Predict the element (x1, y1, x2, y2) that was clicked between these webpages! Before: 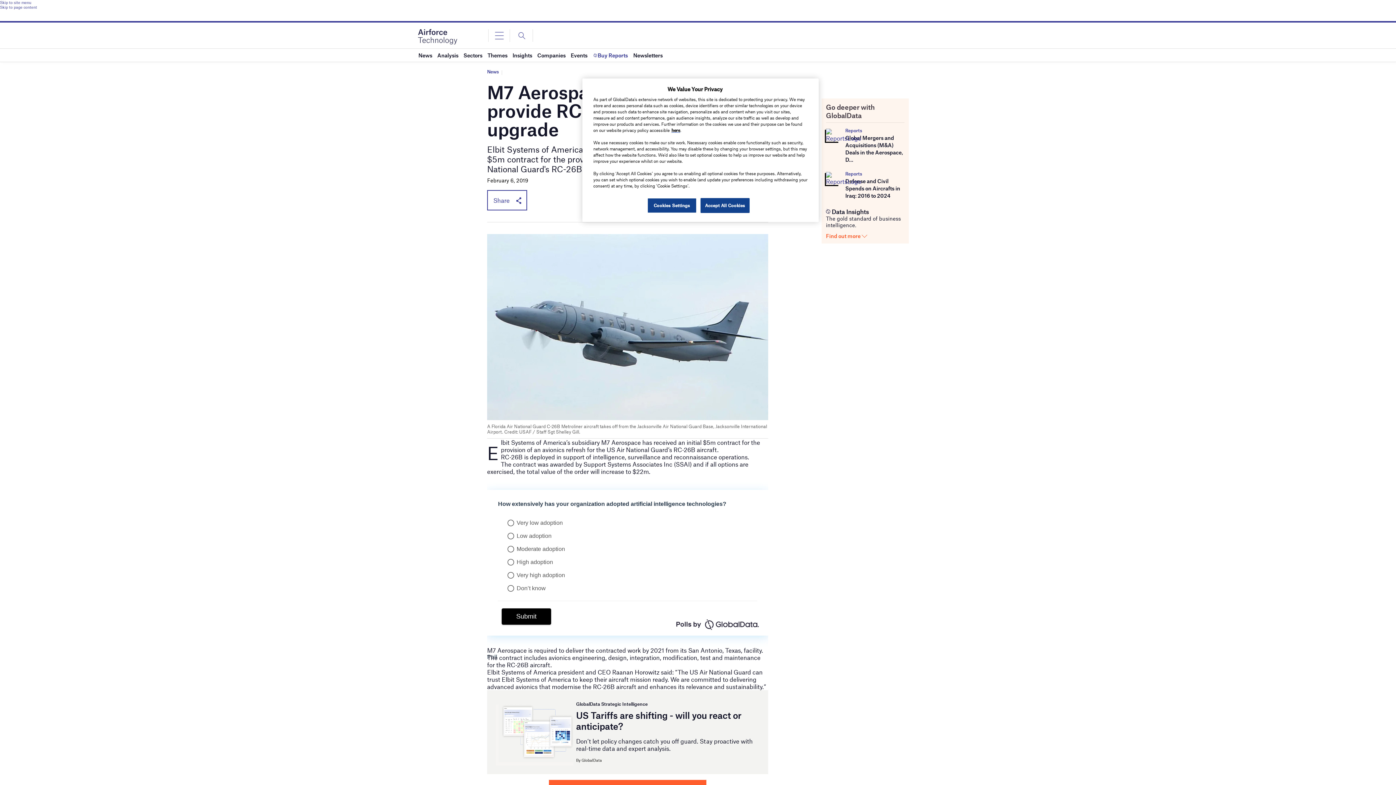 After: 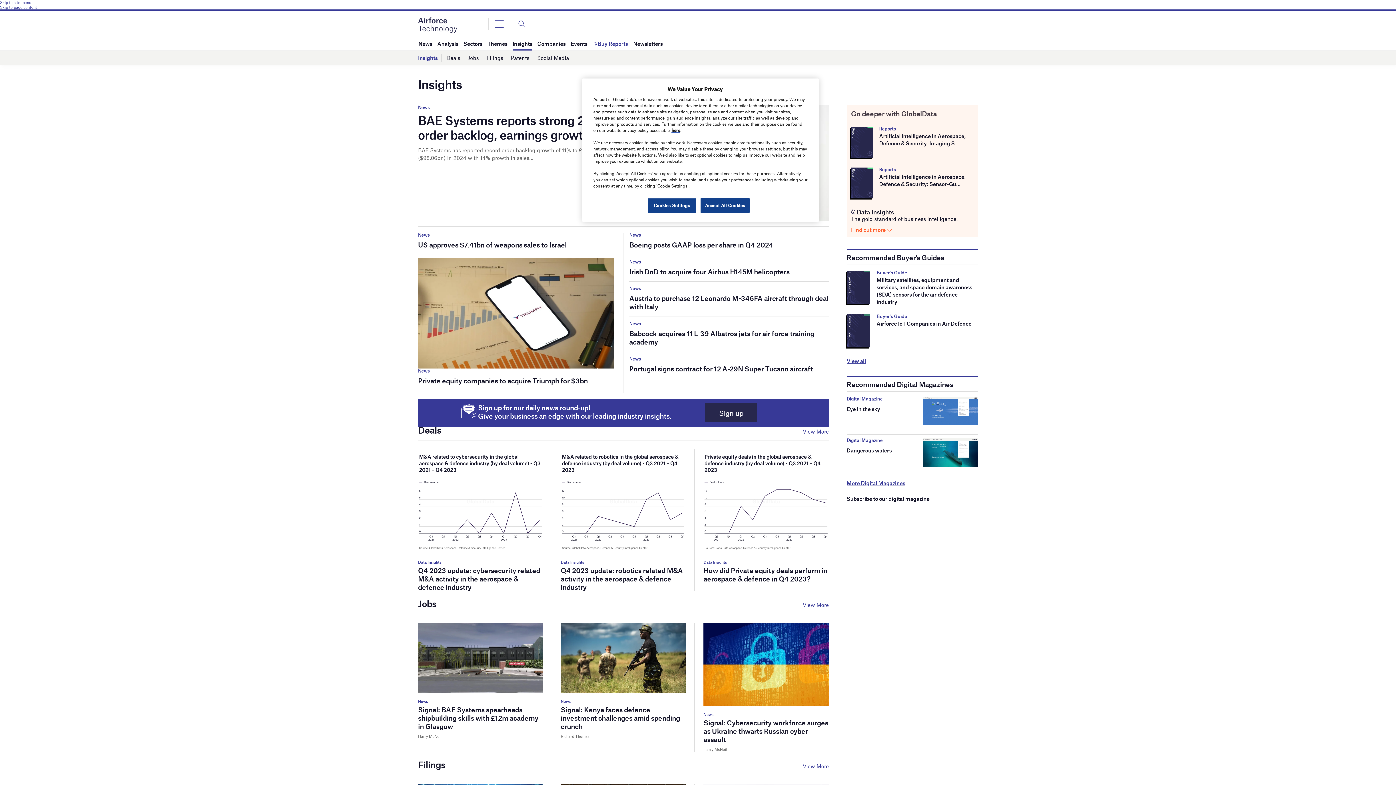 Action: label: Insights bbox: (512, 48, 532, 61)